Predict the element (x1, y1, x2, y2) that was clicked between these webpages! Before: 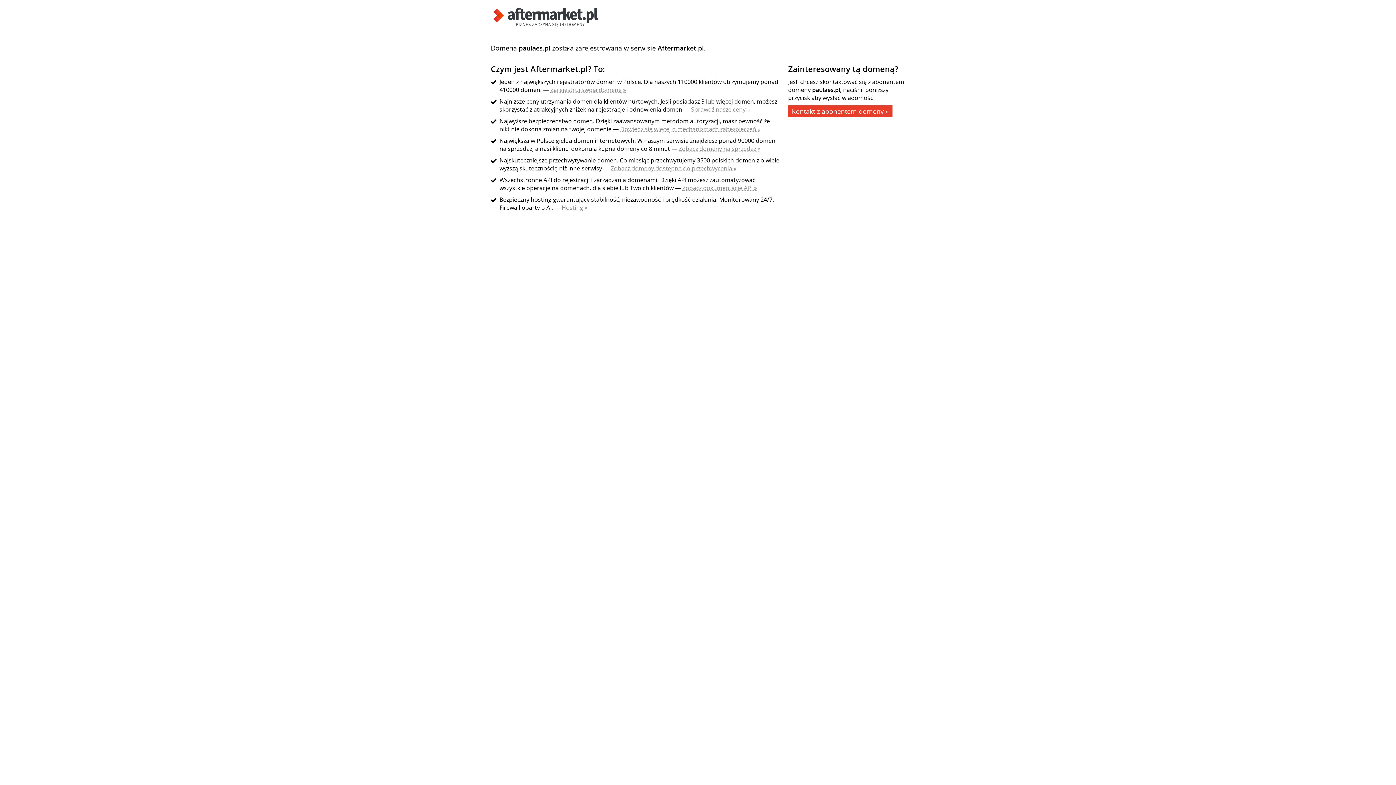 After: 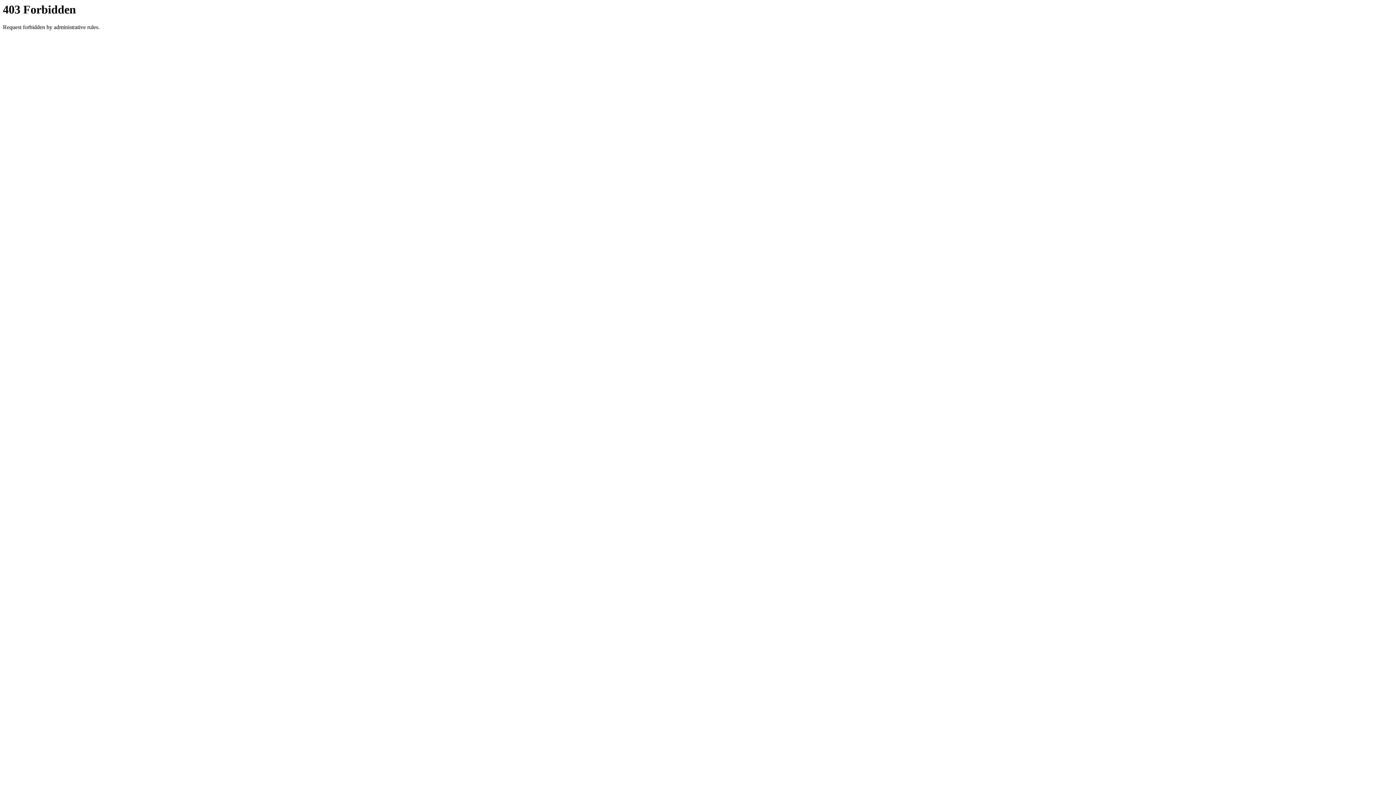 Action: label: Kontakt z abonentem domeny » bbox: (788, 105, 892, 117)